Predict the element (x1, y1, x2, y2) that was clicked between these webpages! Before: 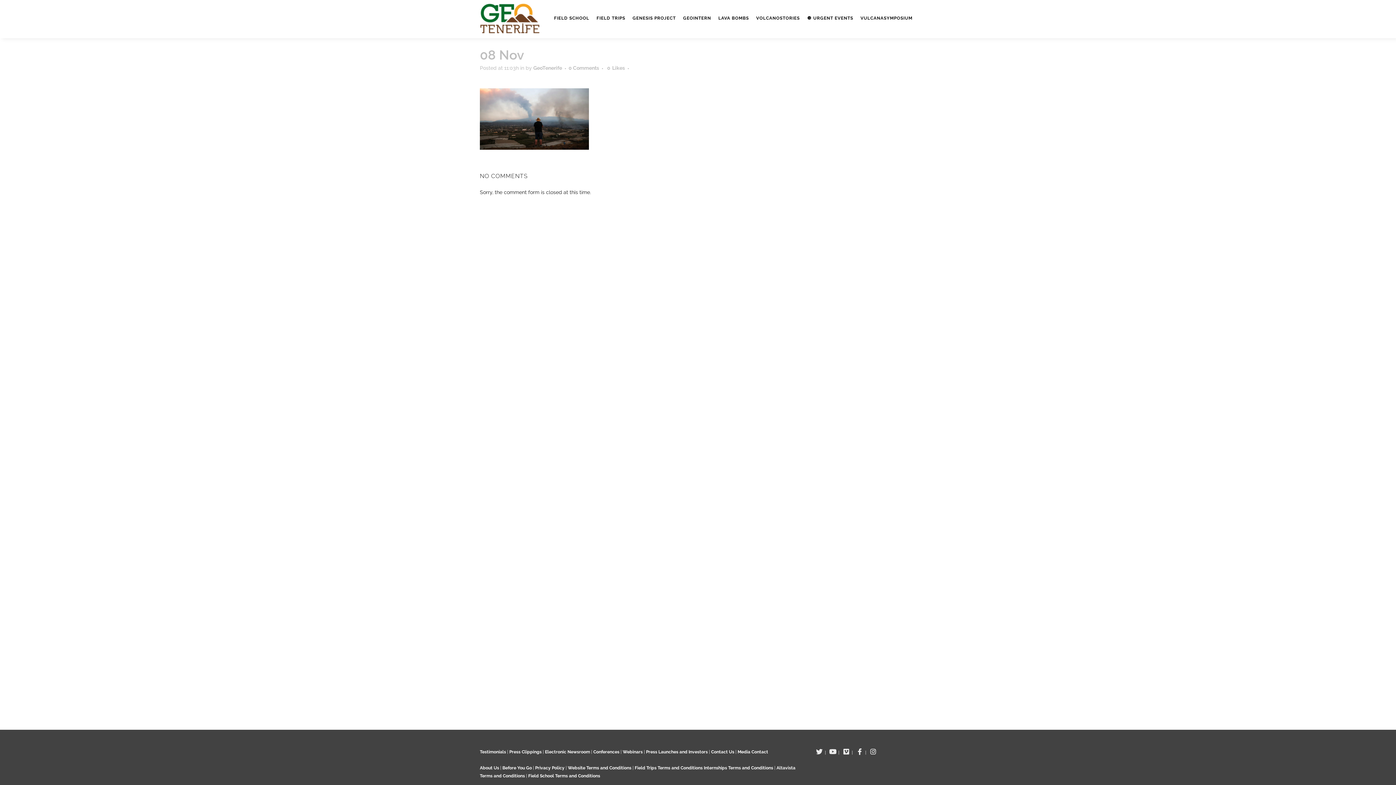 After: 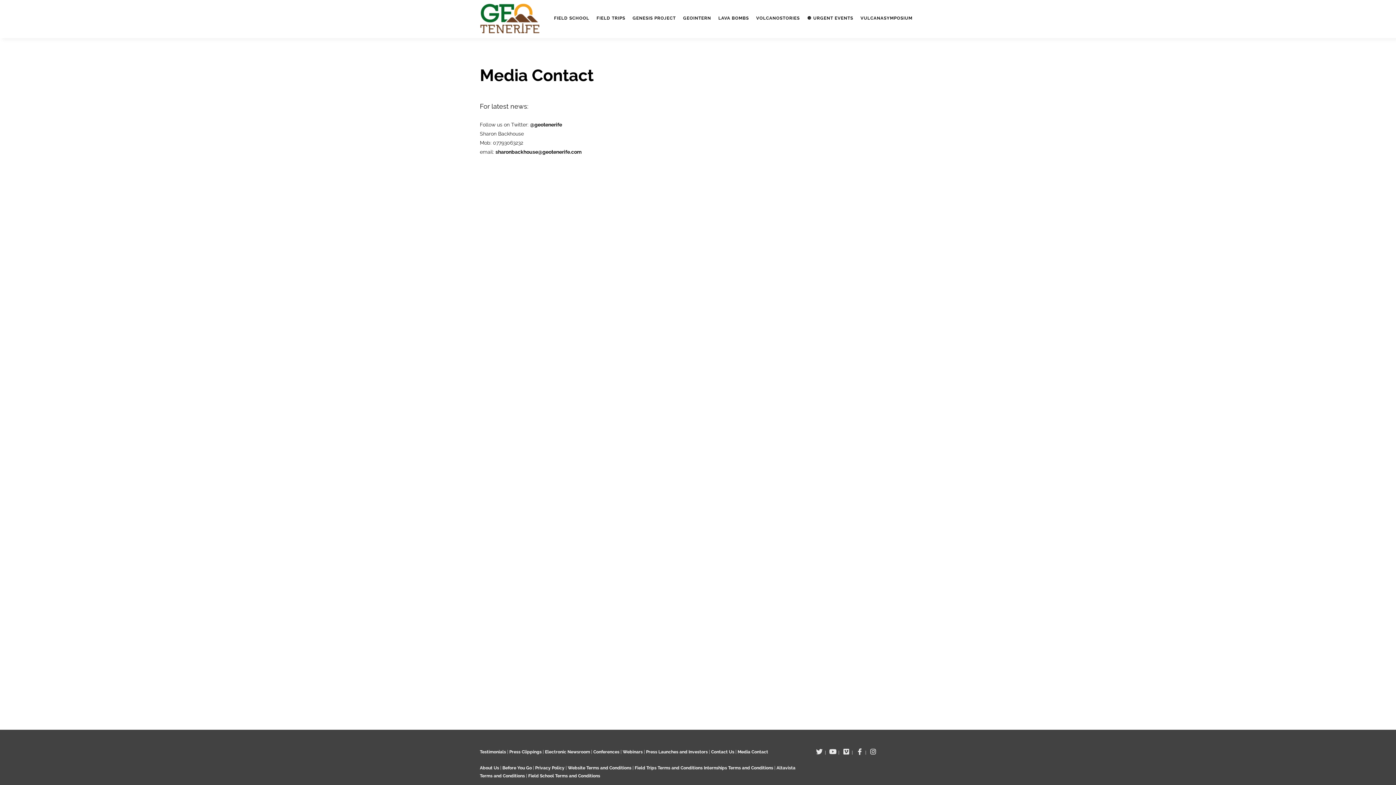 Action: bbox: (737, 749, 768, 754) label: Media Contact